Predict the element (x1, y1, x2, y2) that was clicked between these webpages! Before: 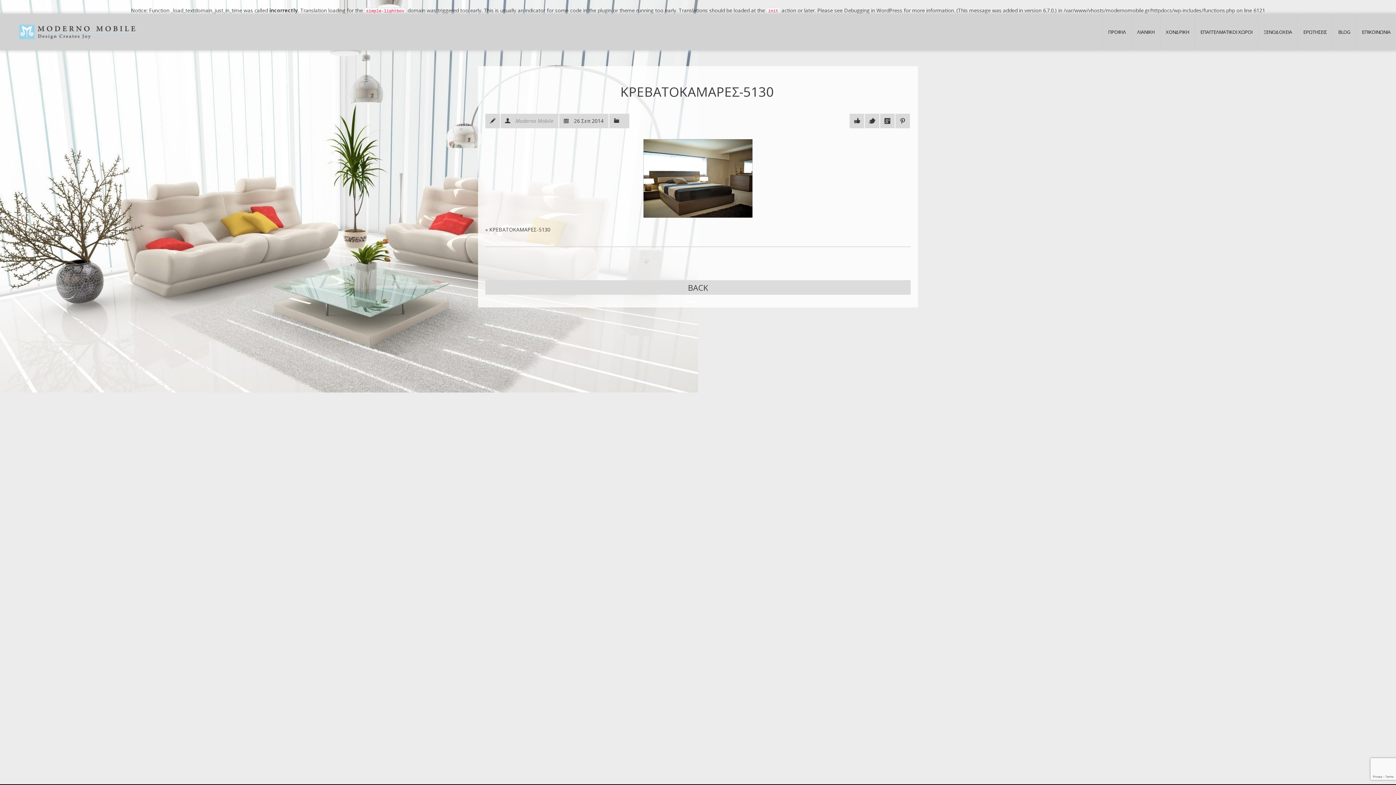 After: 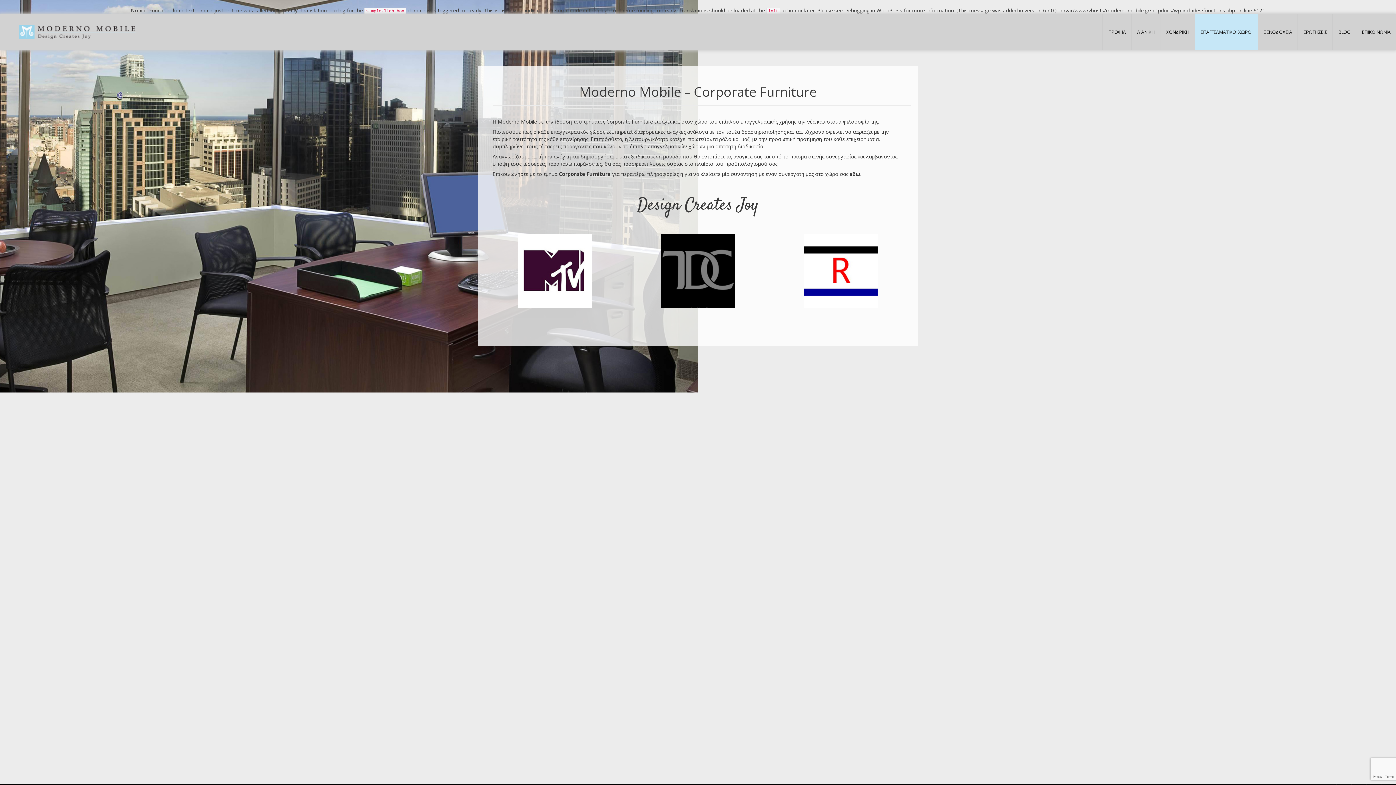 Action: bbox: (1195, 13, 1258, 50) label: ΕΠΑΓΓΕΛΜΑΤΙΚΟΙ ΧΩΡΟΙ